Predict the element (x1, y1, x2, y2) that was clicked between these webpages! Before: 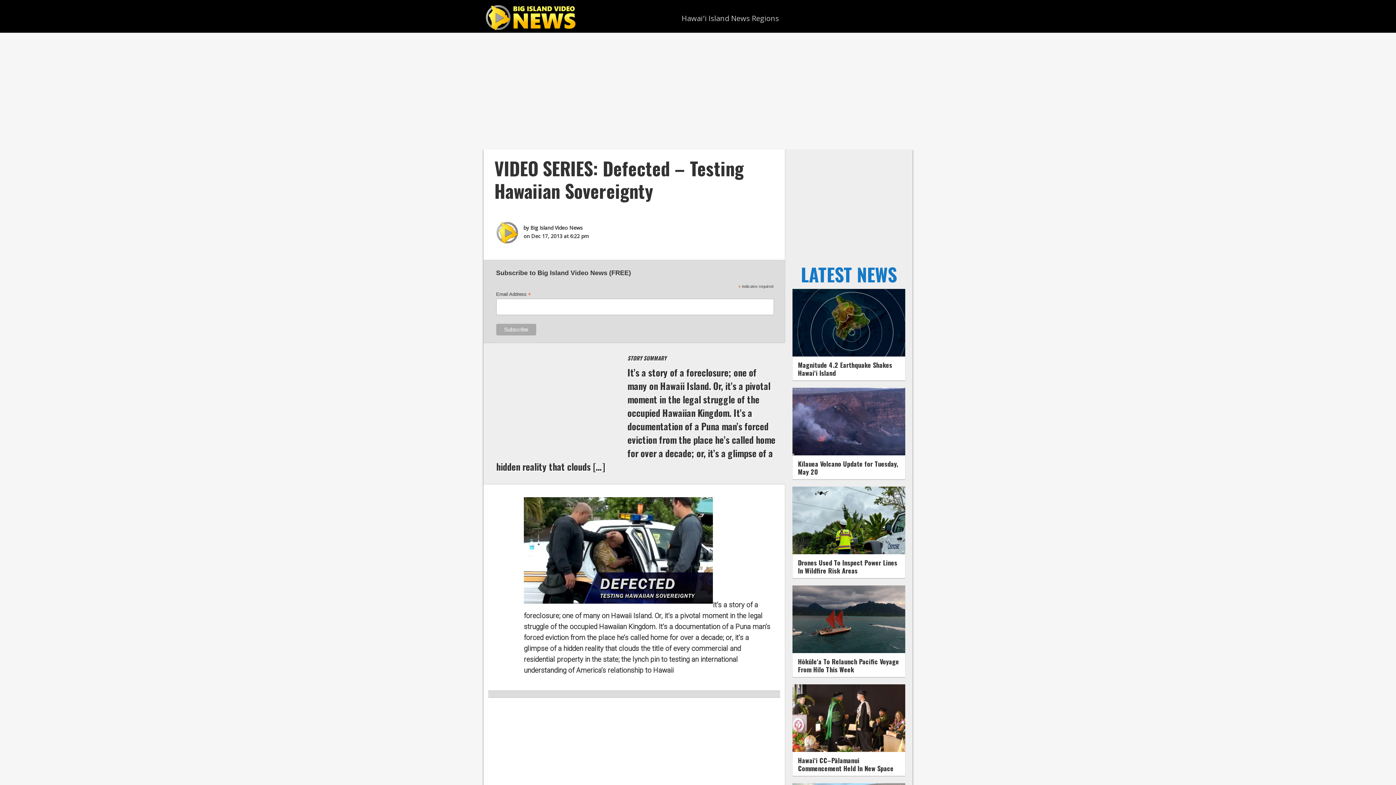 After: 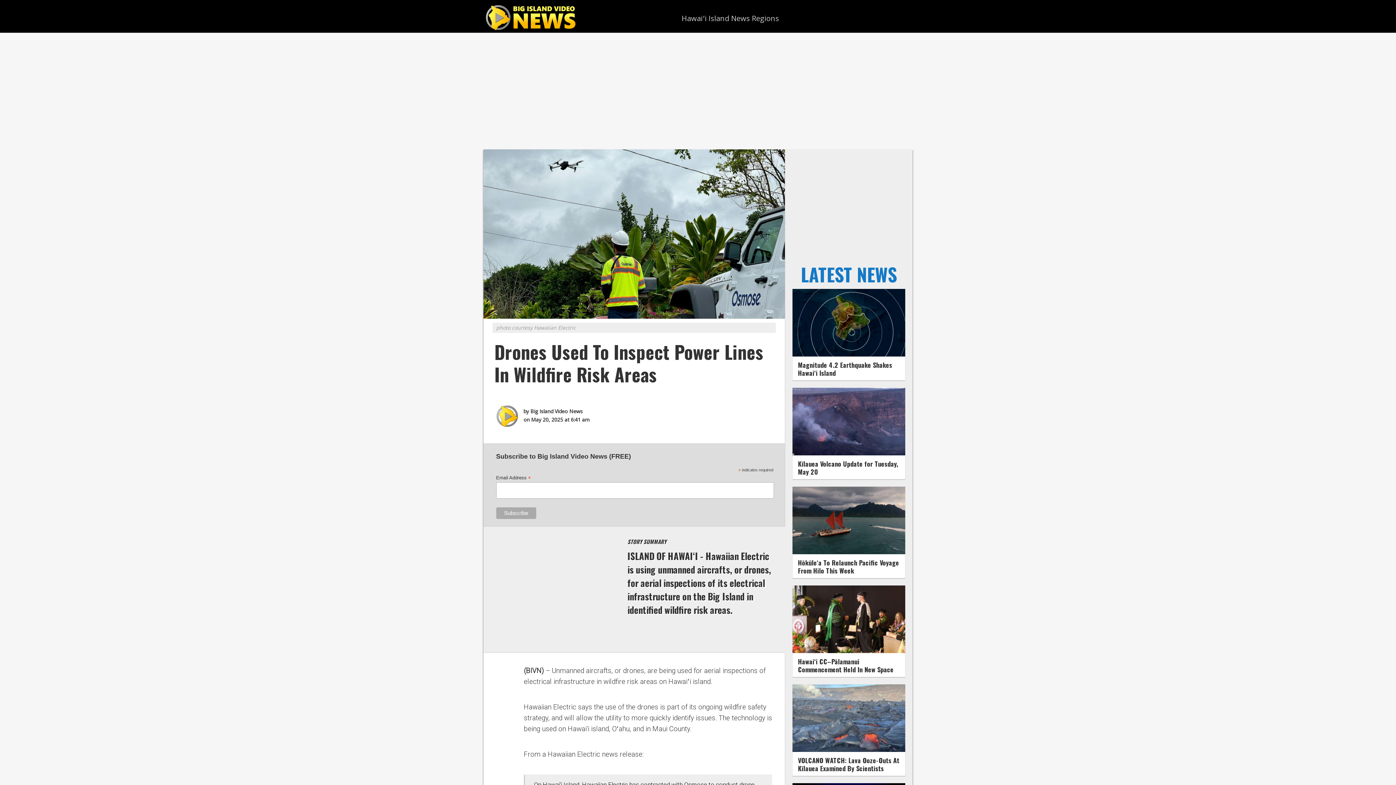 Action: bbox: (798, 558, 897, 575) label: Drones Used To Inspect Power Lines In Wildfire Risk Areas